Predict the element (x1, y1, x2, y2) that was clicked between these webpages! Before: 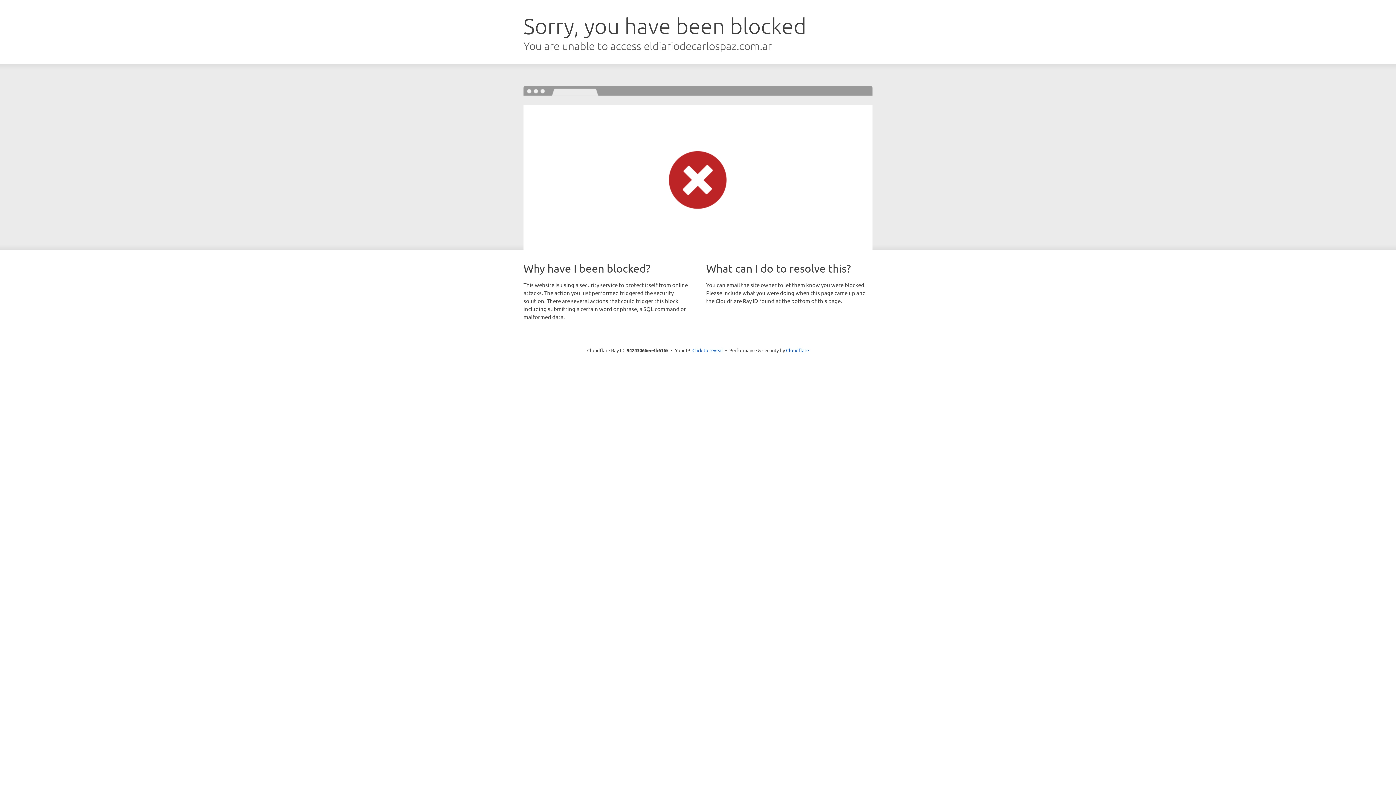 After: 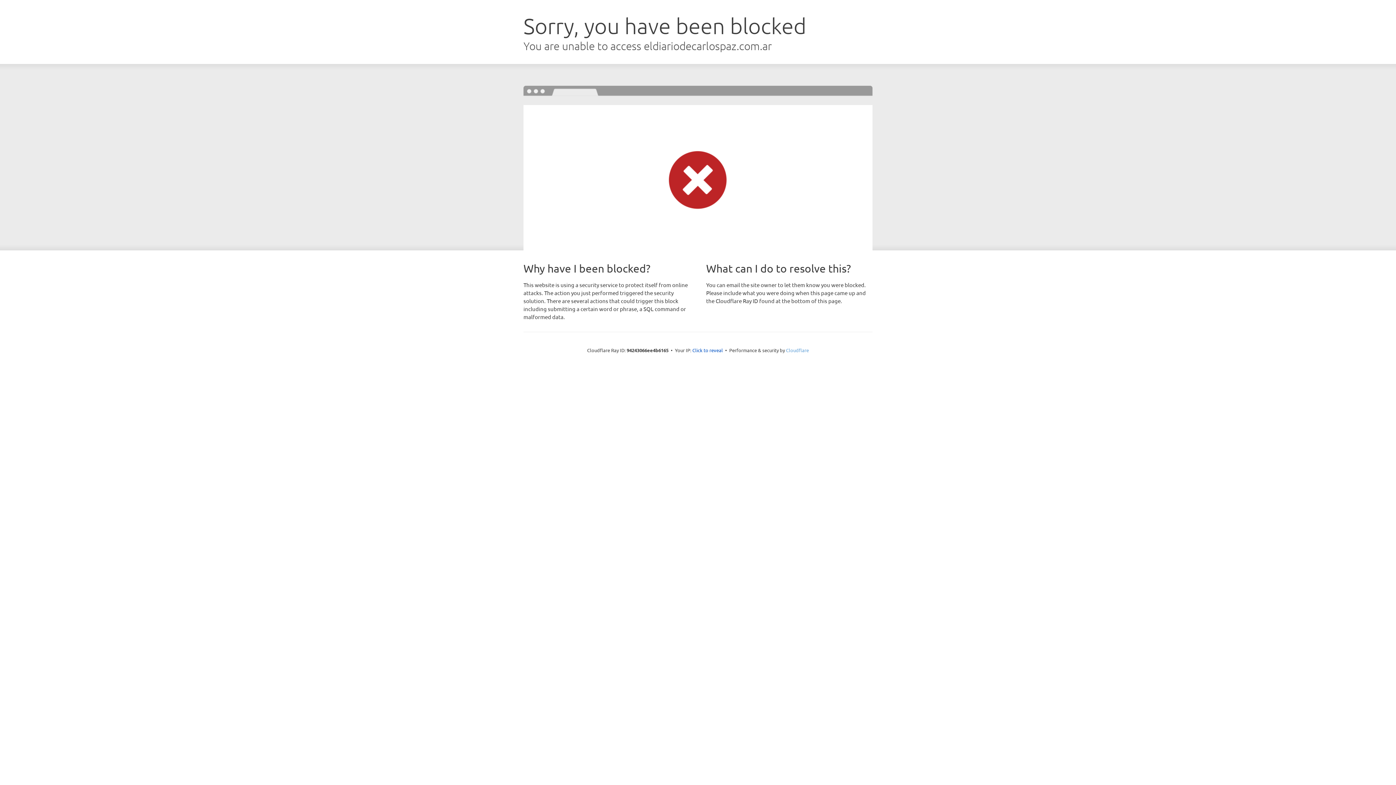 Action: label: Cloudflare bbox: (786, 347, 809, 353)